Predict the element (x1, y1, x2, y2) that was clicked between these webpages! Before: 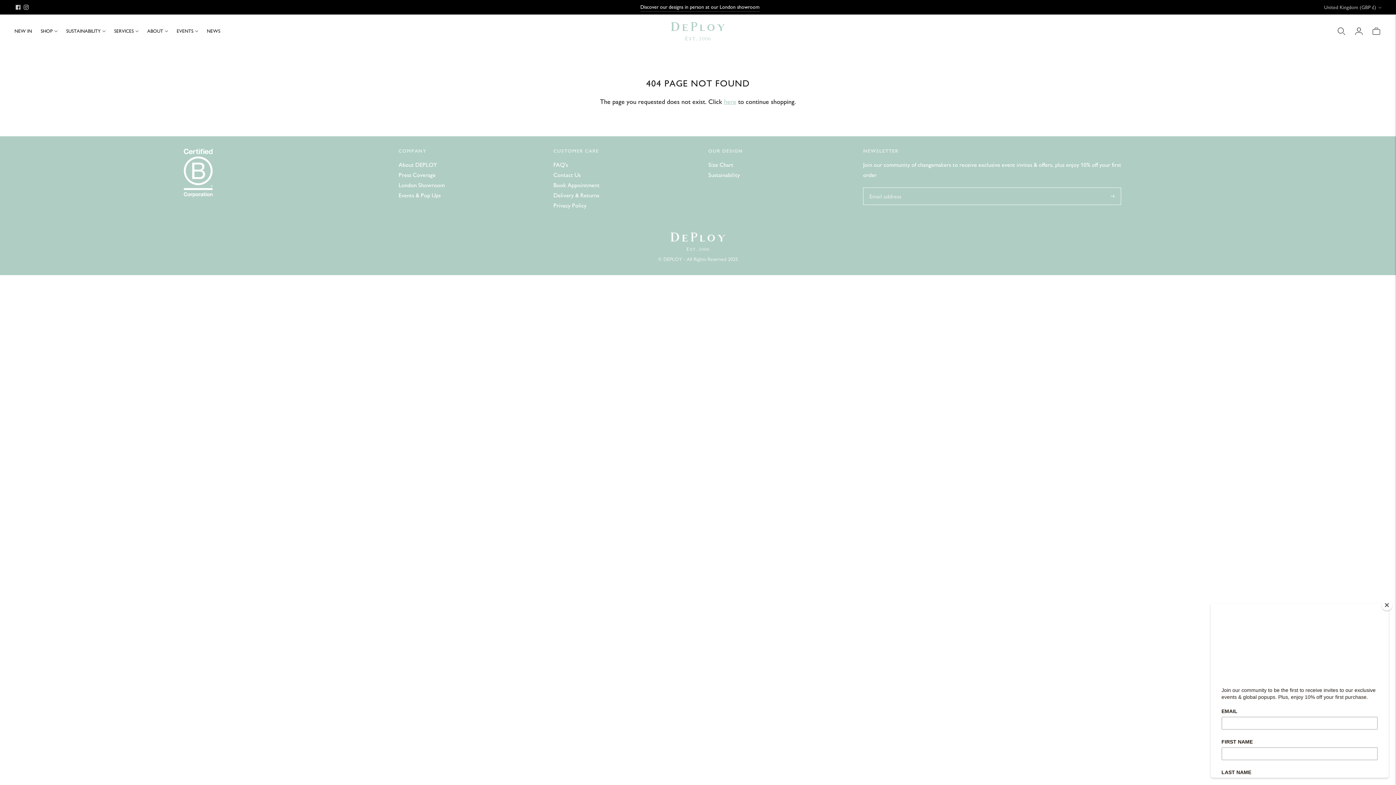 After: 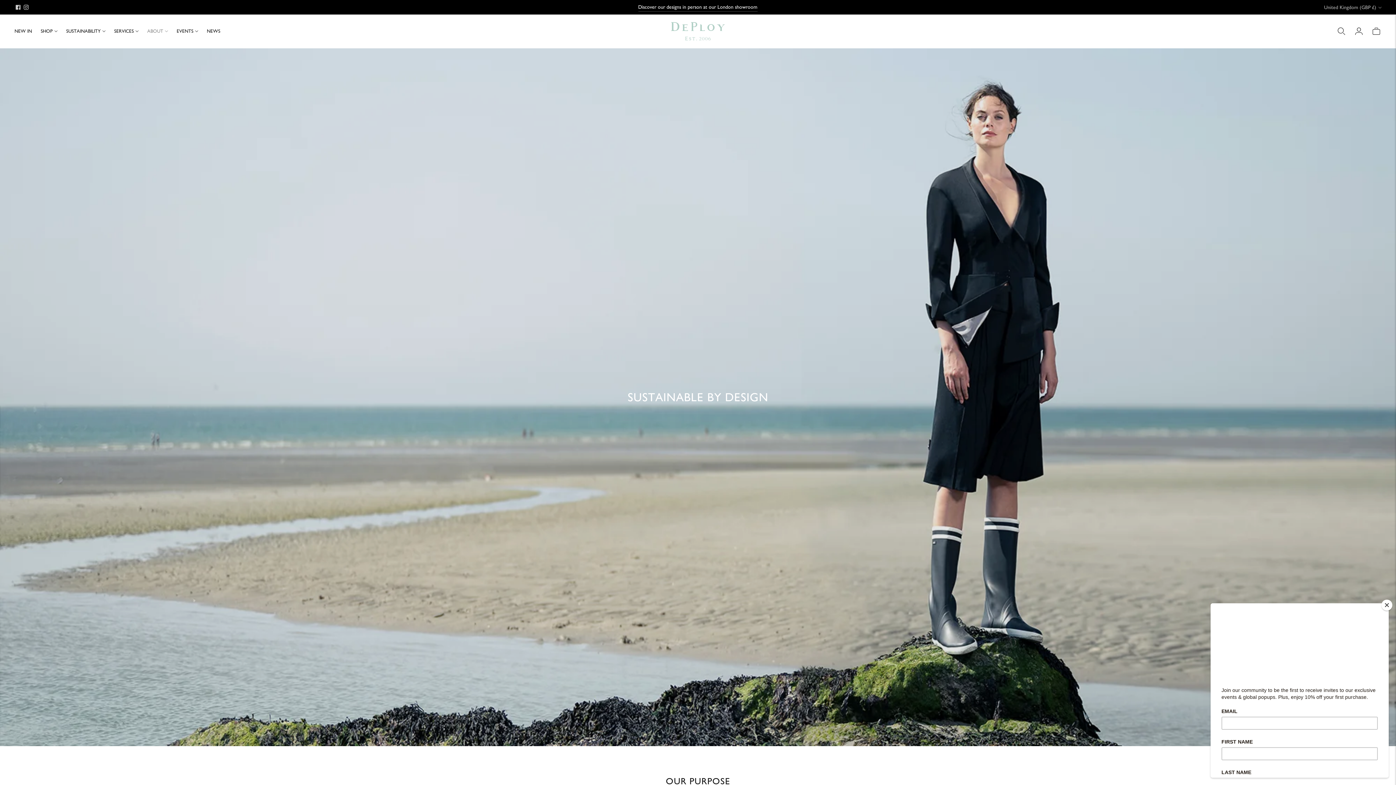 Action: bbox: (147, 23, 168, 39) label: ABOUT